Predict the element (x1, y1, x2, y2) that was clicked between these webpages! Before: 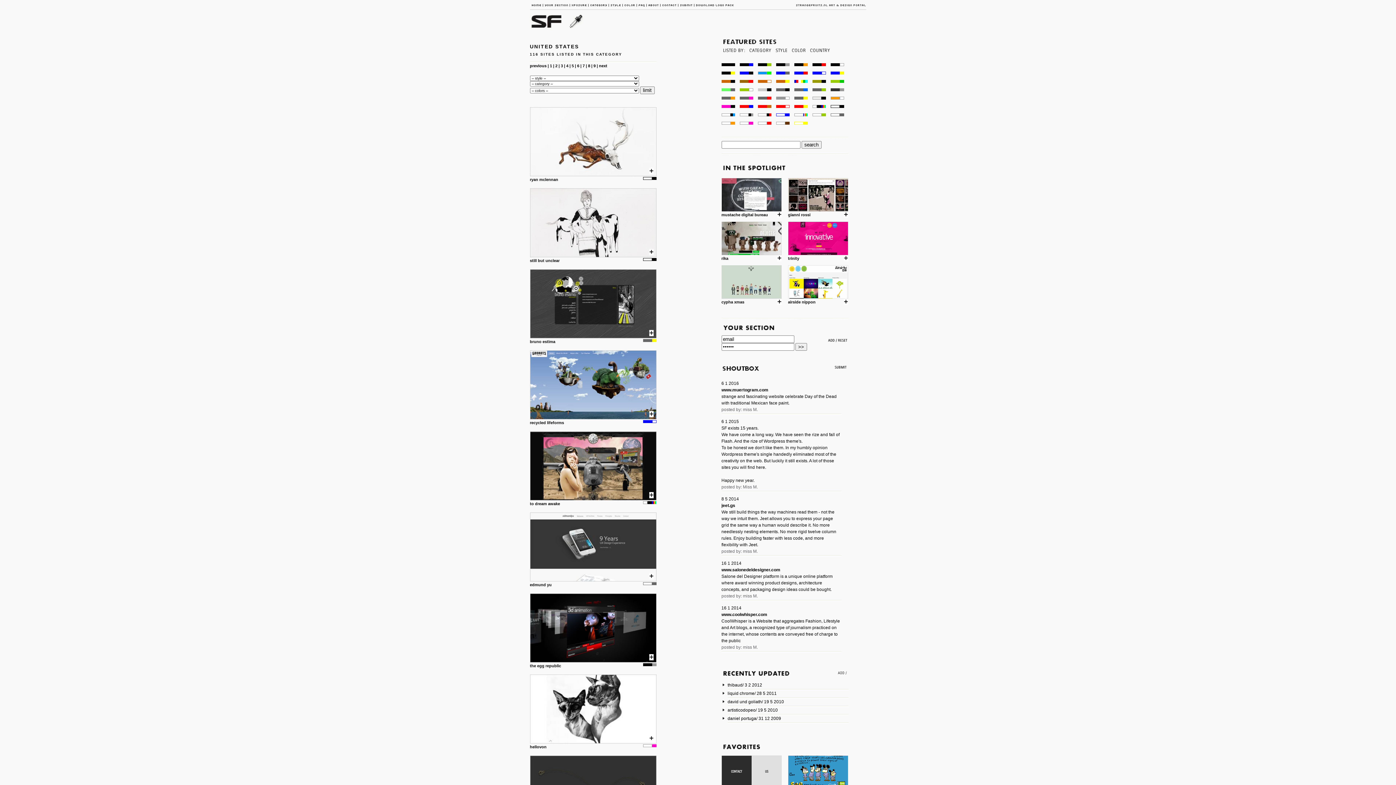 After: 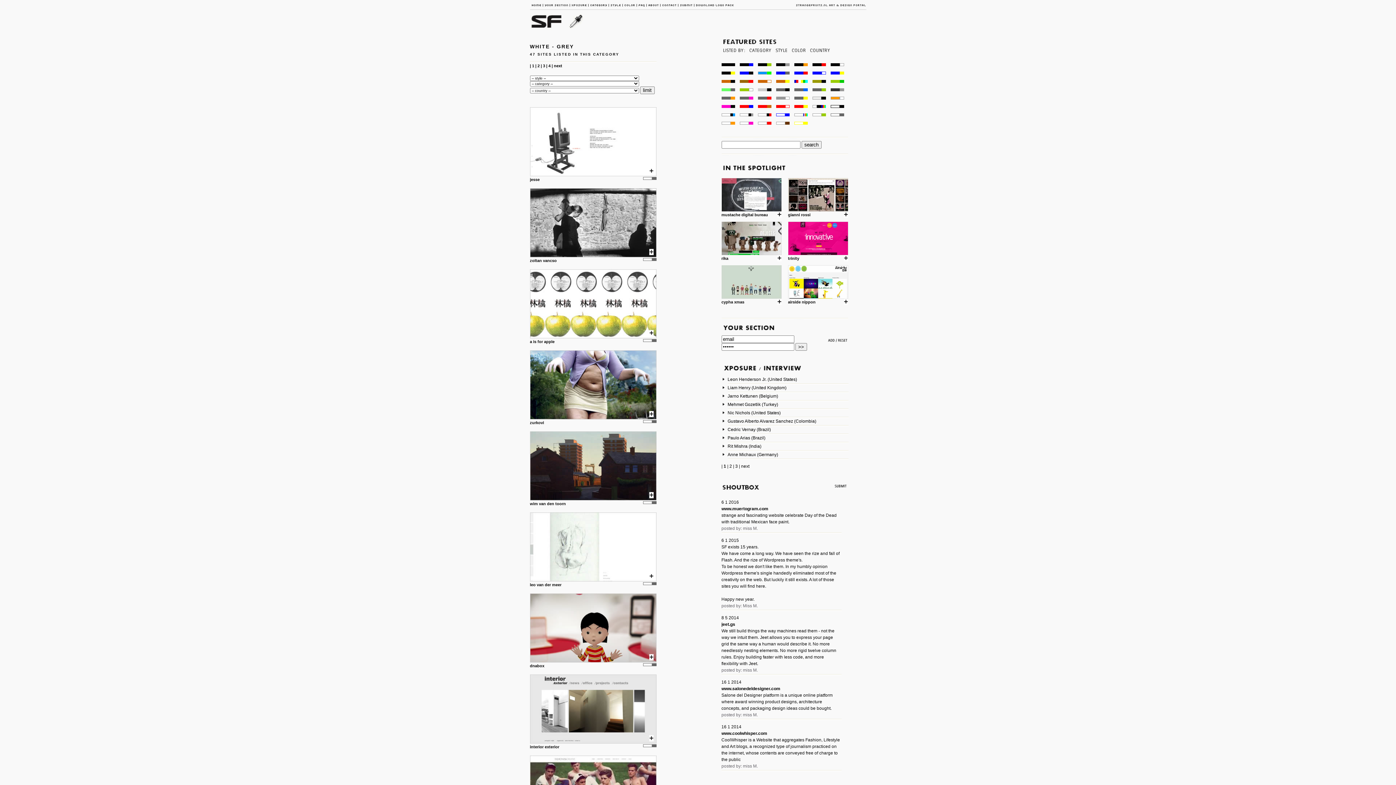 Action: bbox: (830, 116, 847, 121)